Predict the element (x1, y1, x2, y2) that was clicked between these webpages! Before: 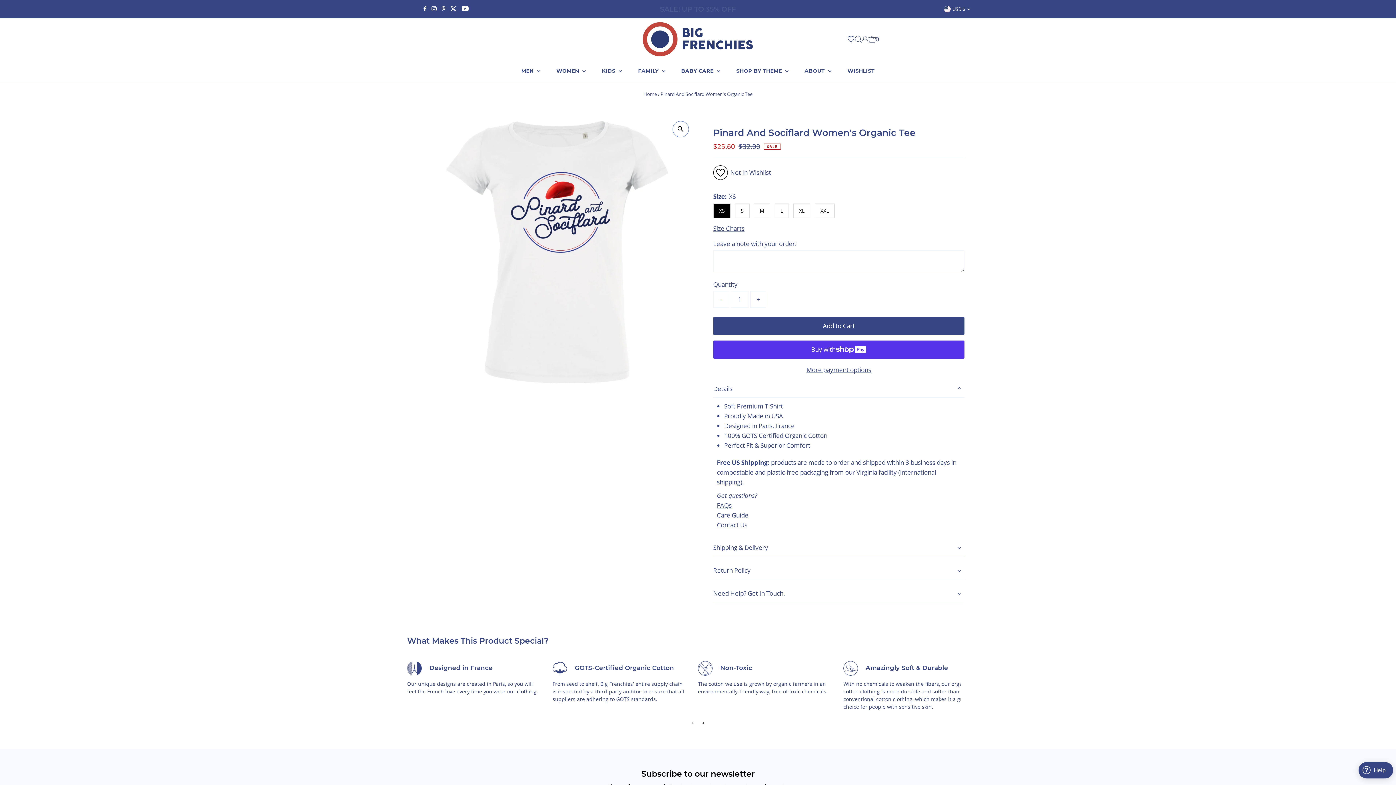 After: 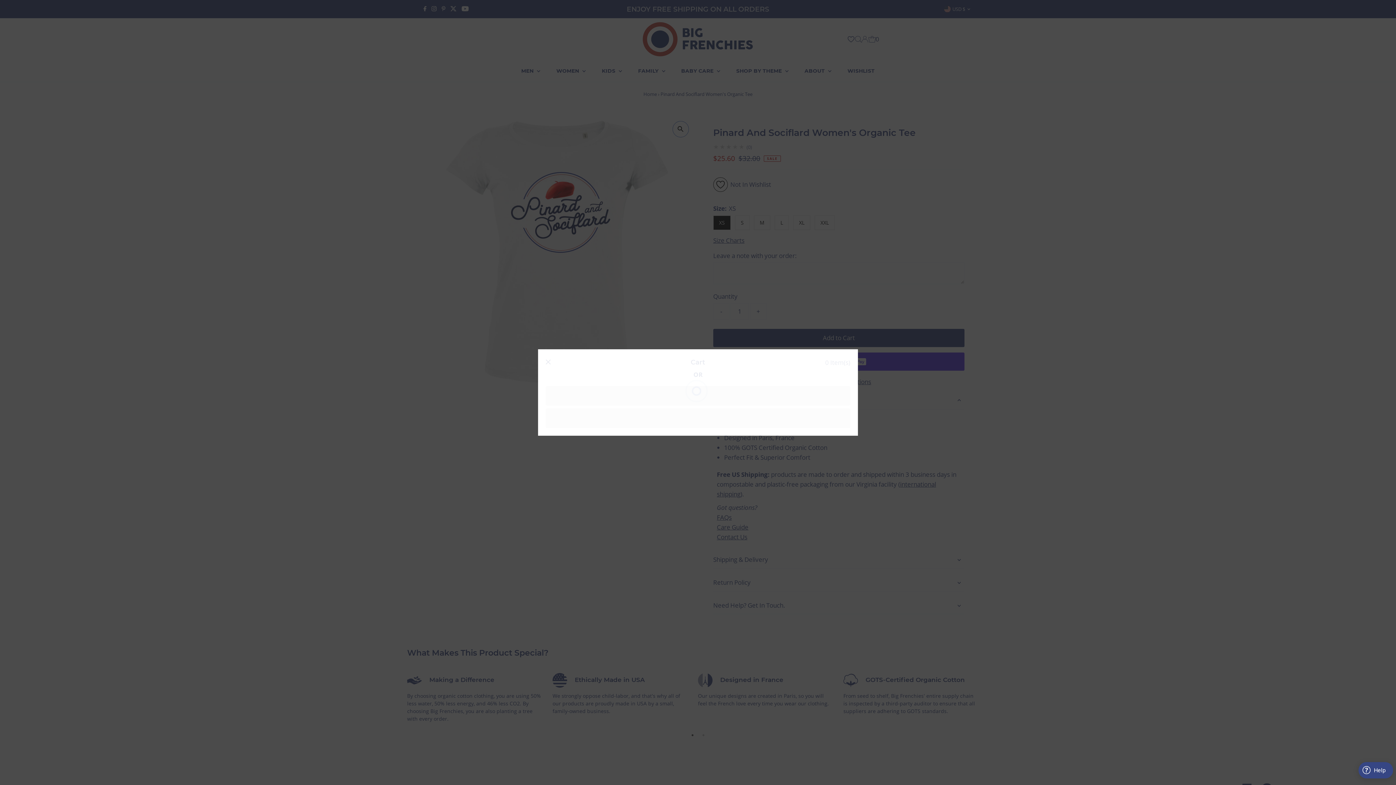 Action: bbox: (868, 30, 879, 47) label: Open cart